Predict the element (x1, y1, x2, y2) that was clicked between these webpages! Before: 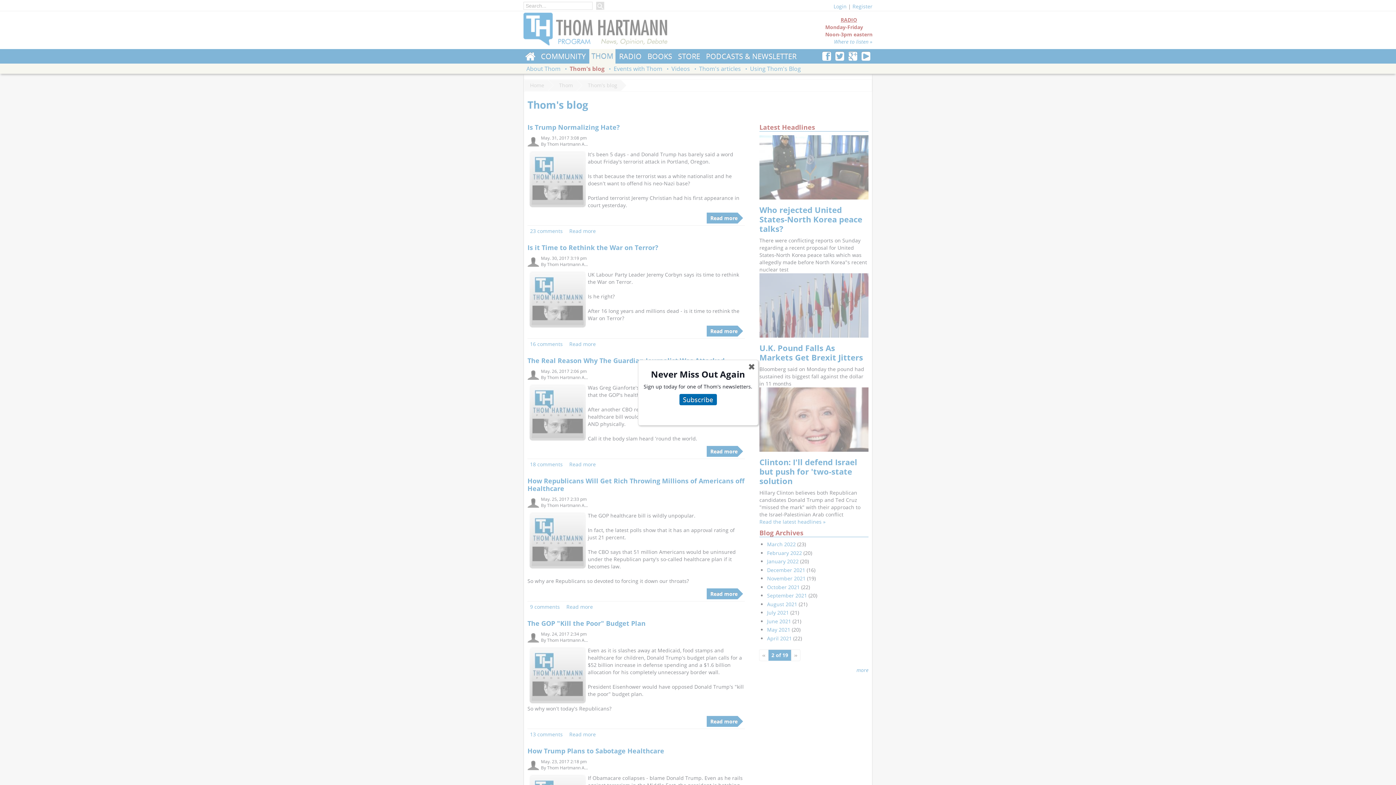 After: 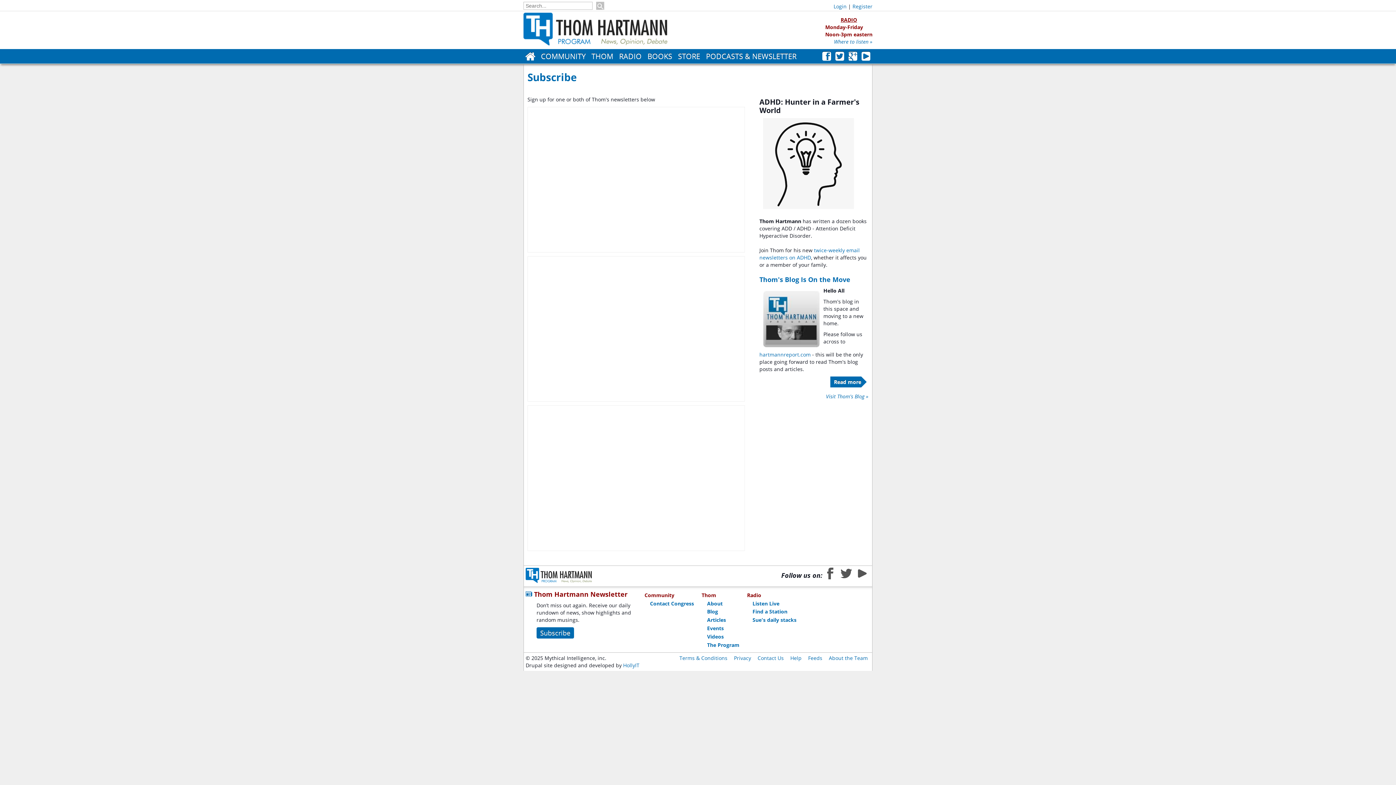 Action: bbox: (679, 394, 716, 405) label: Subscribe